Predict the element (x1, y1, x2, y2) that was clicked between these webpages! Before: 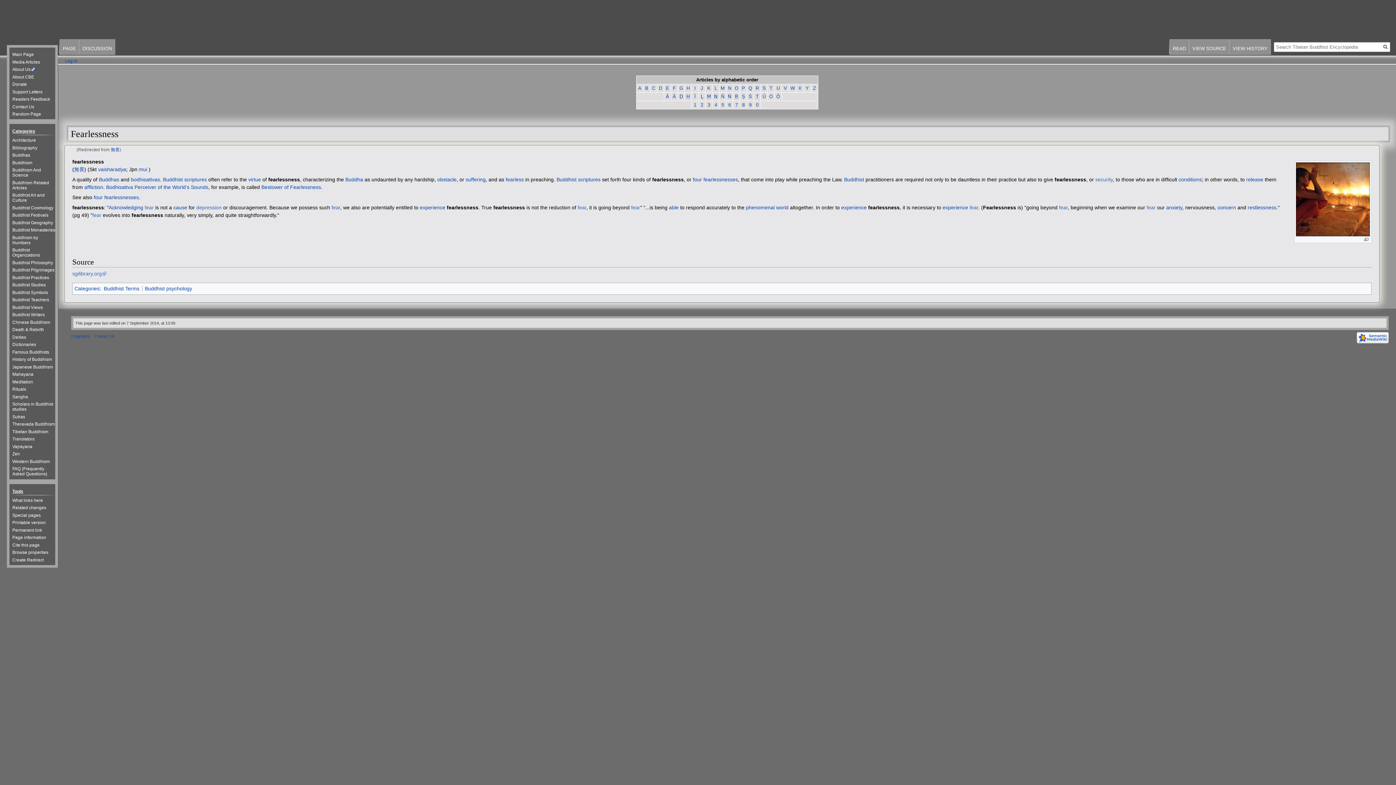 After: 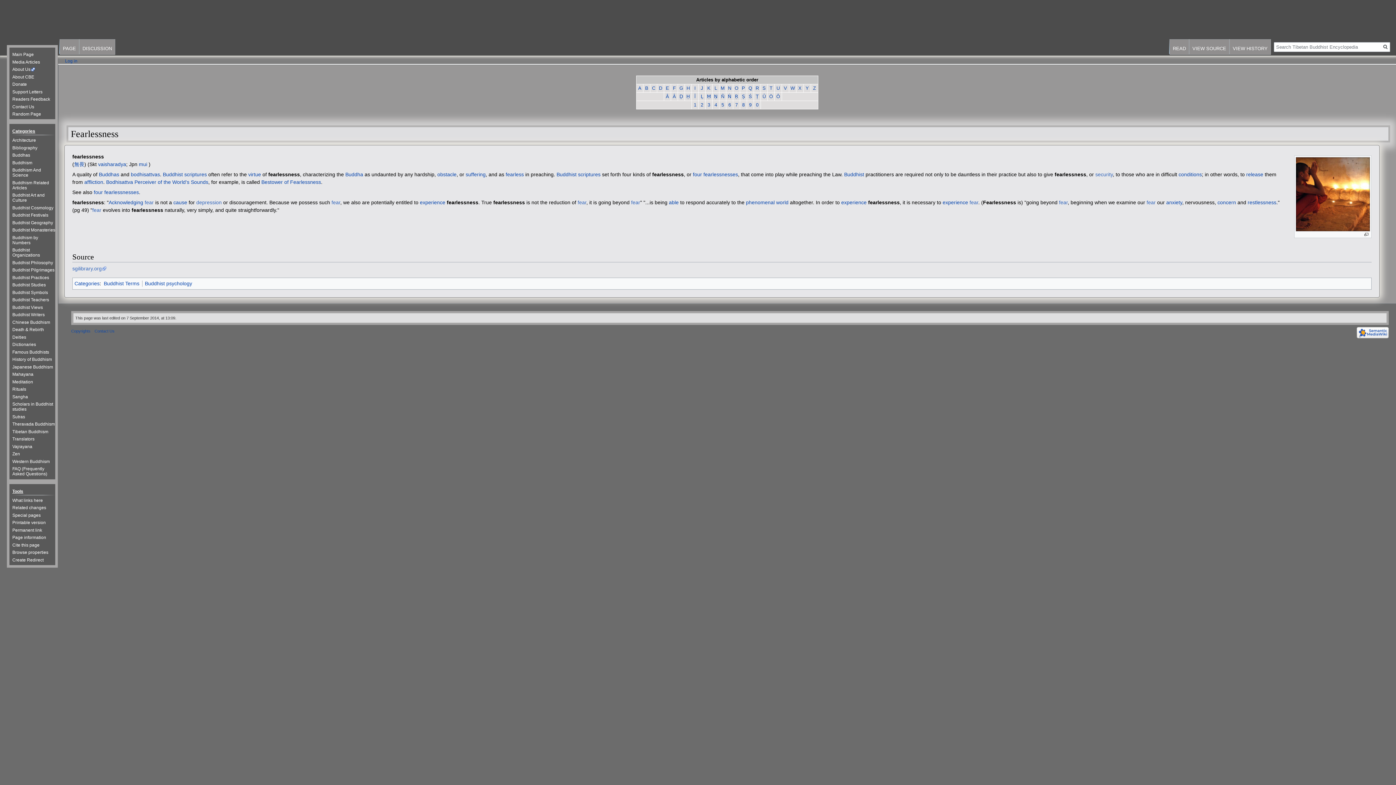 Action: label: READ bbox: (1169, 39, 1189, 54)